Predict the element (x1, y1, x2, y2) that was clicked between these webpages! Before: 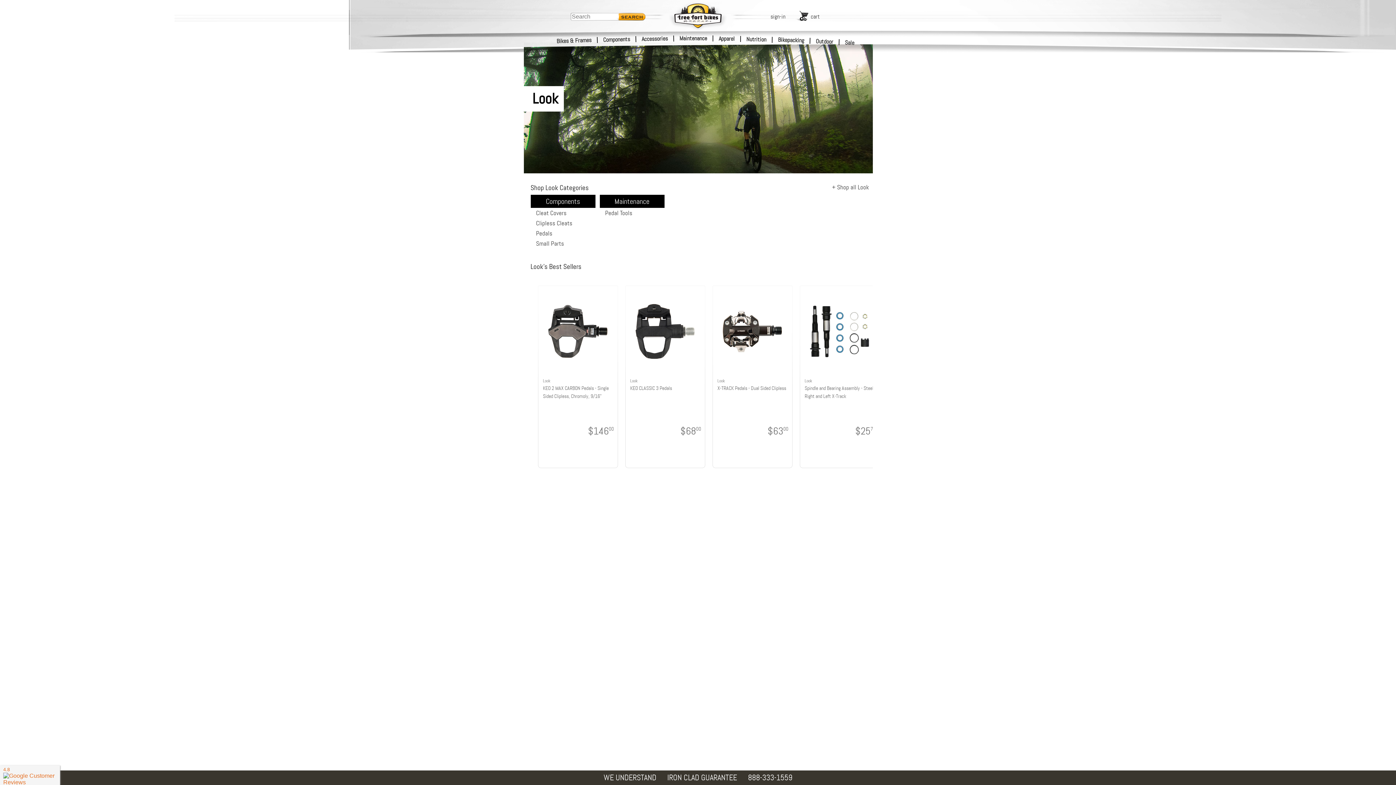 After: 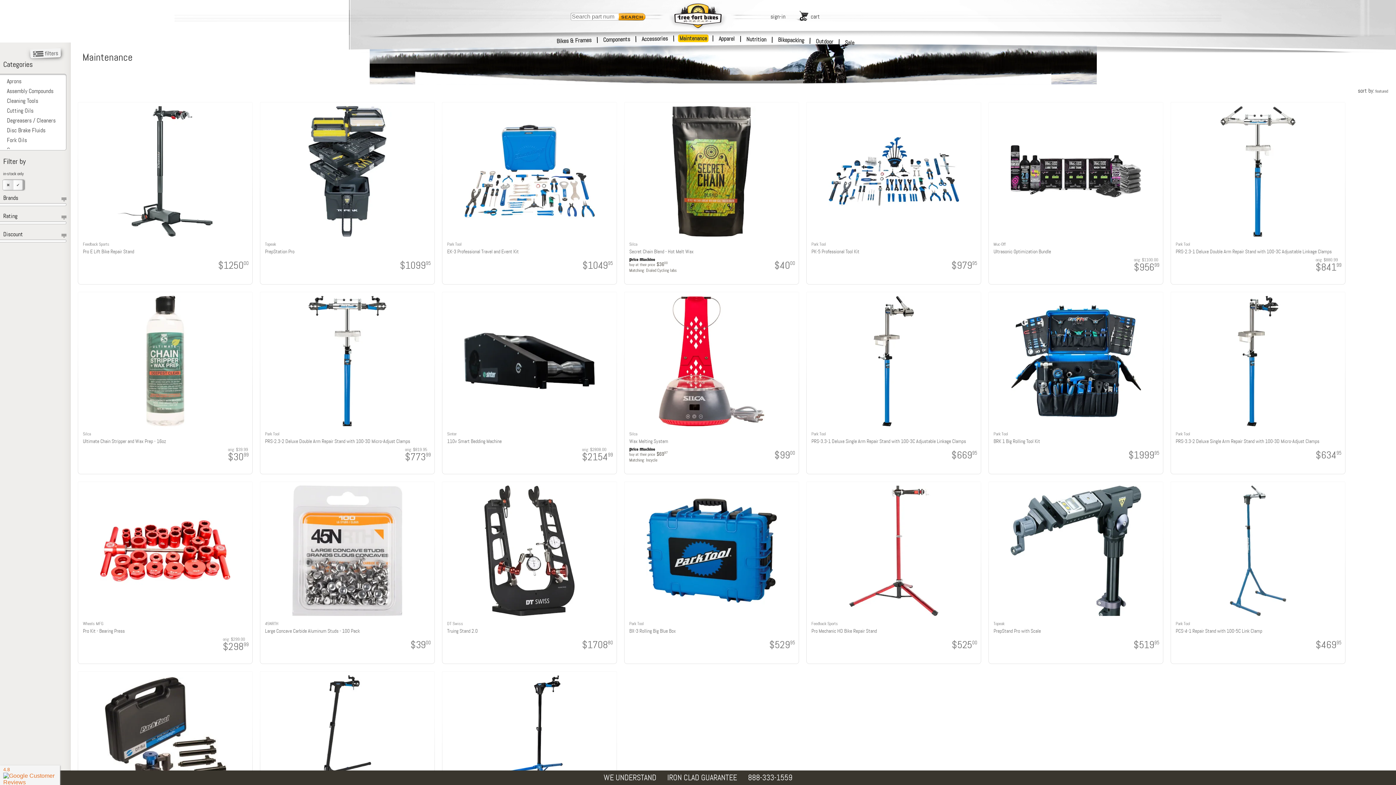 Action: label: Maintenance bbox: (678, 34, 708, 42)